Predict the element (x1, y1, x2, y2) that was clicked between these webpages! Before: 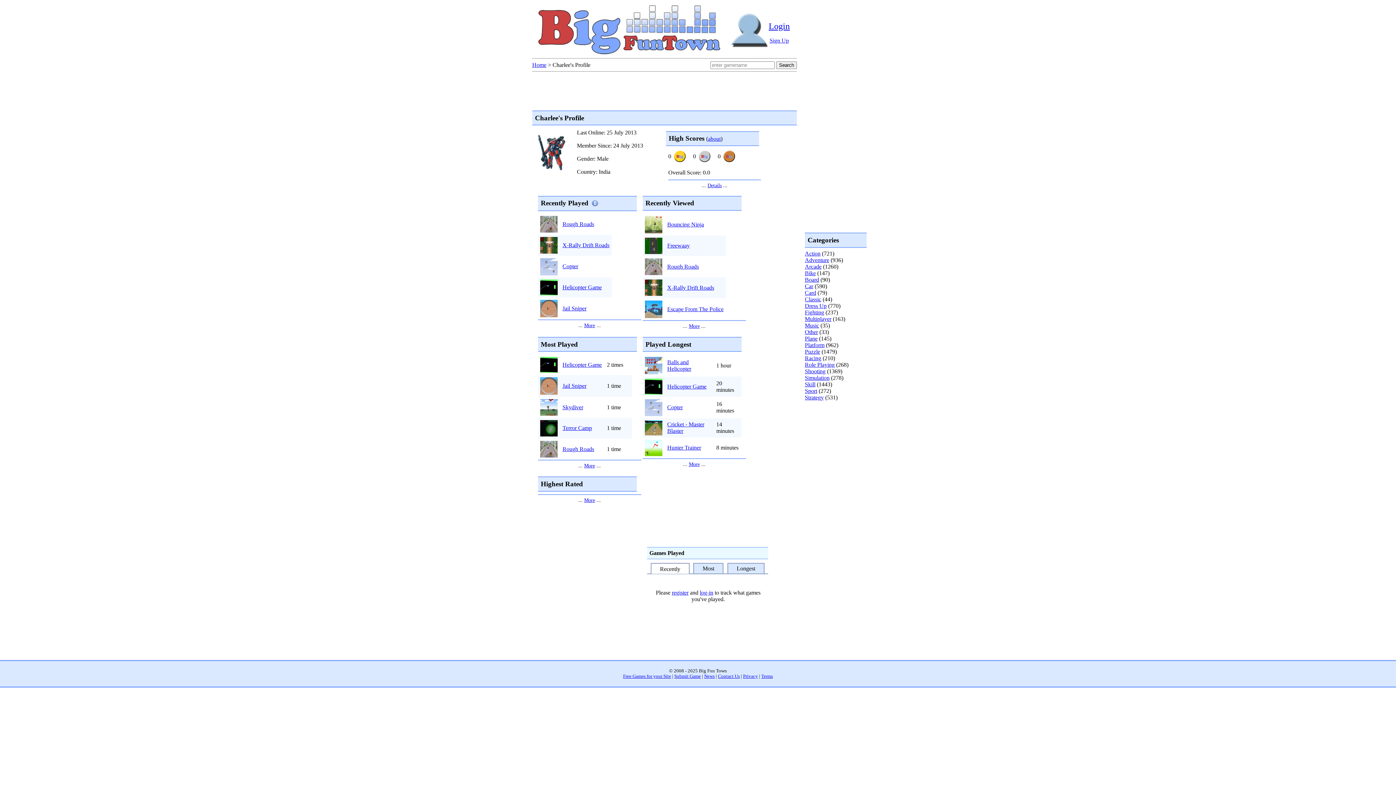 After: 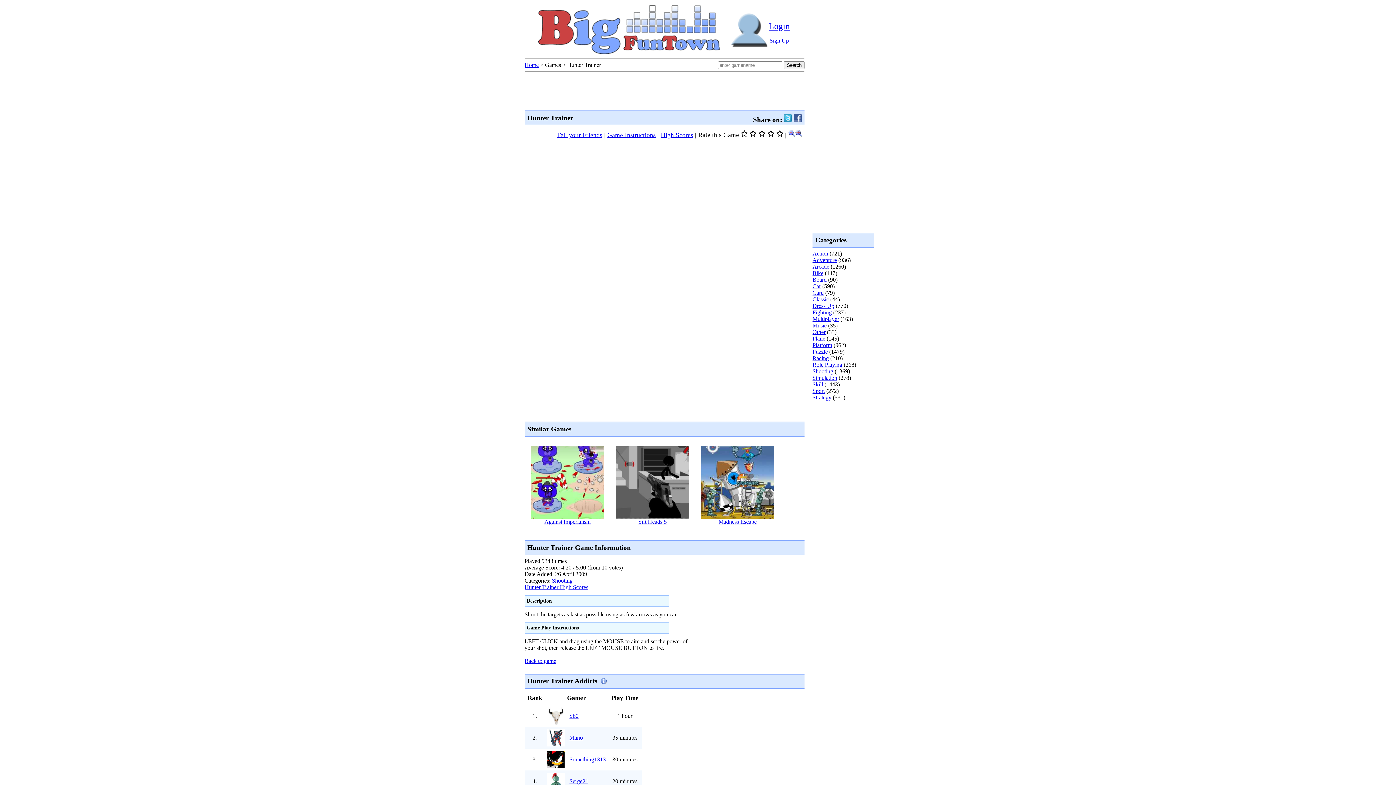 Action: bbox: (645, 451, 662, 457)